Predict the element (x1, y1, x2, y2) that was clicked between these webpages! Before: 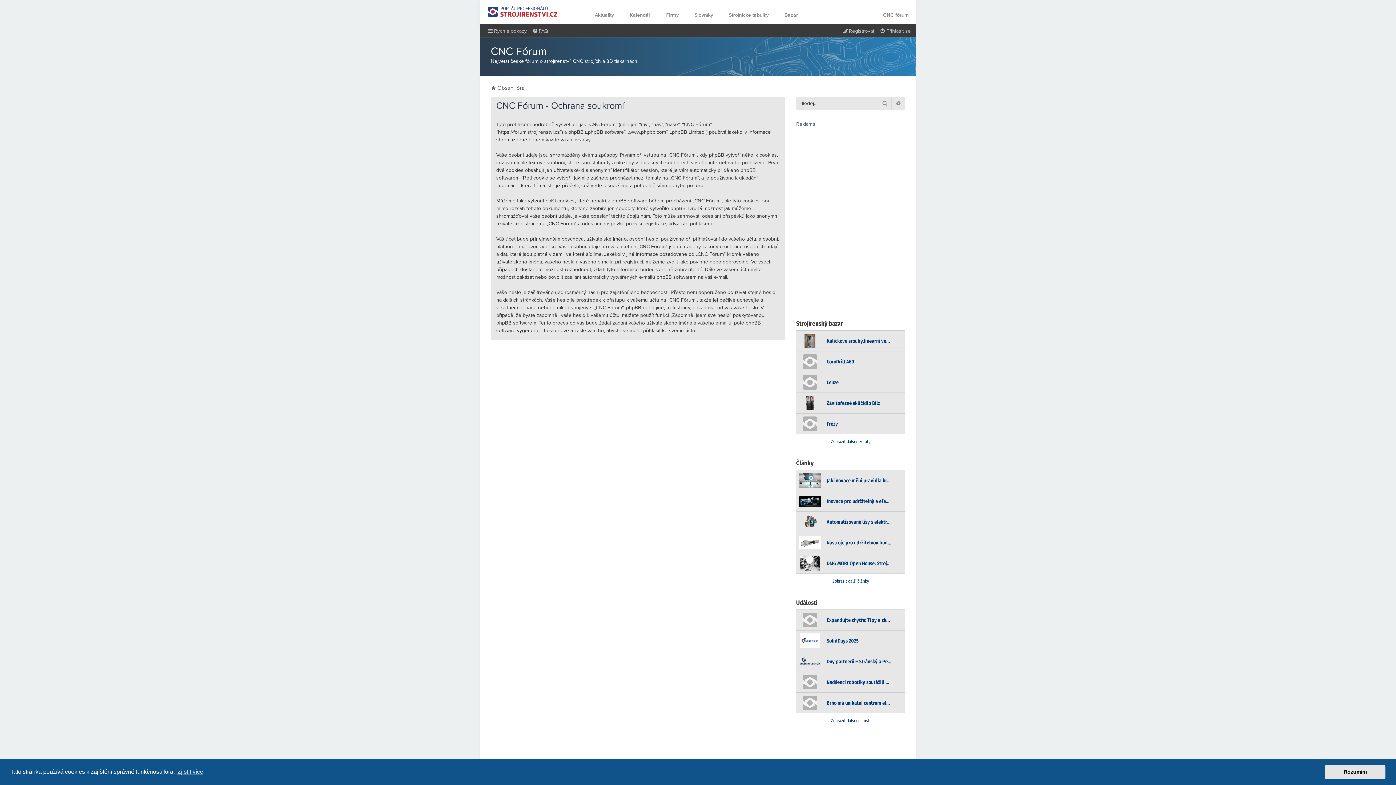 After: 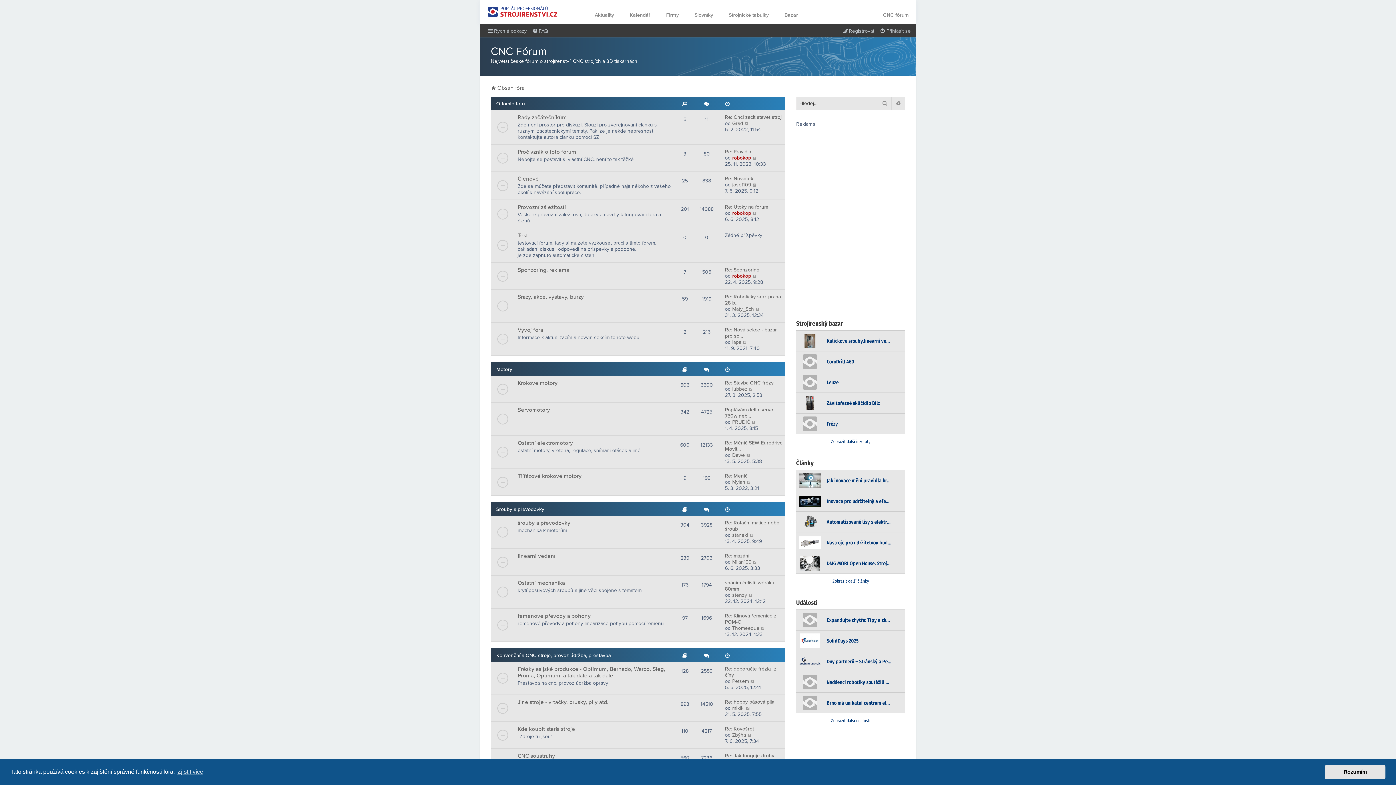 Action: label: CNC fórum bbox: (883, 11, 909, 18)